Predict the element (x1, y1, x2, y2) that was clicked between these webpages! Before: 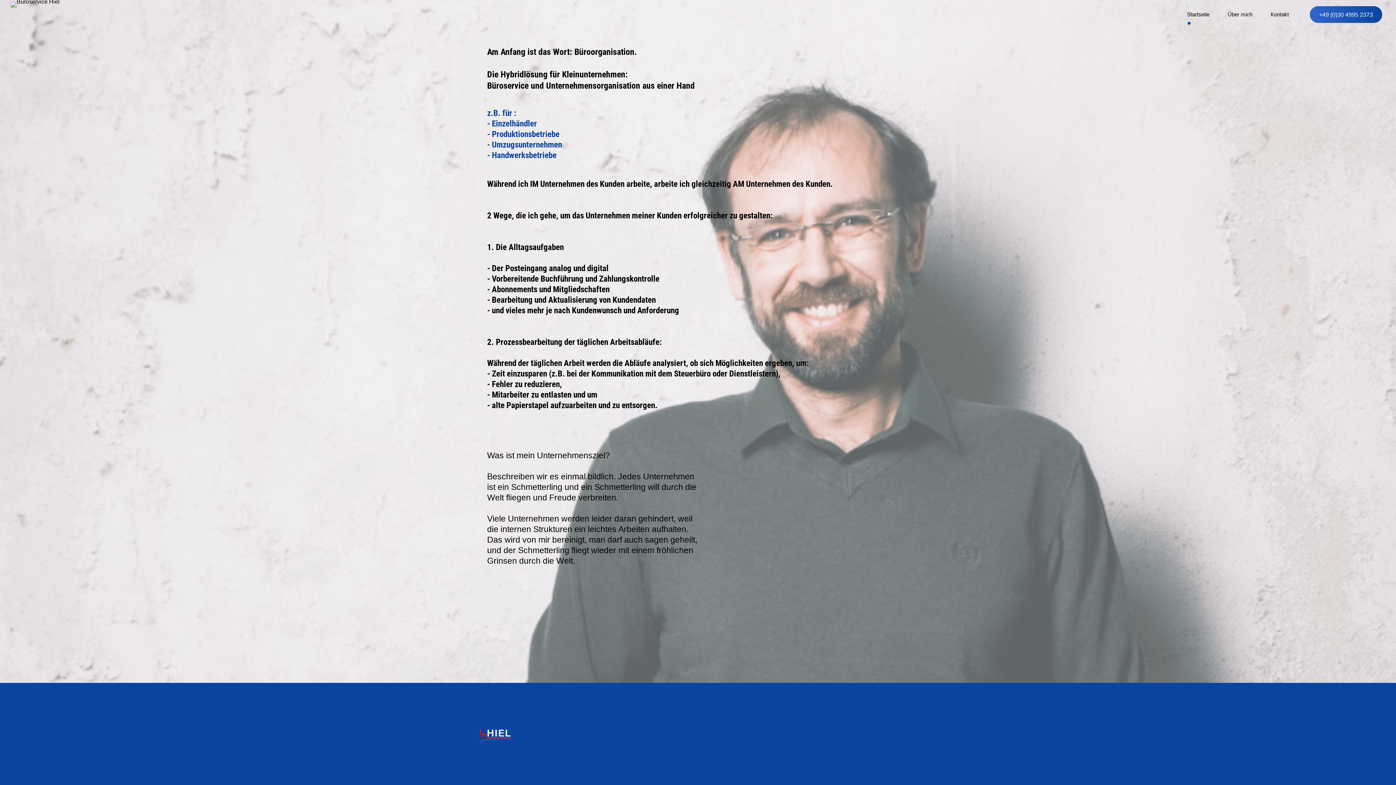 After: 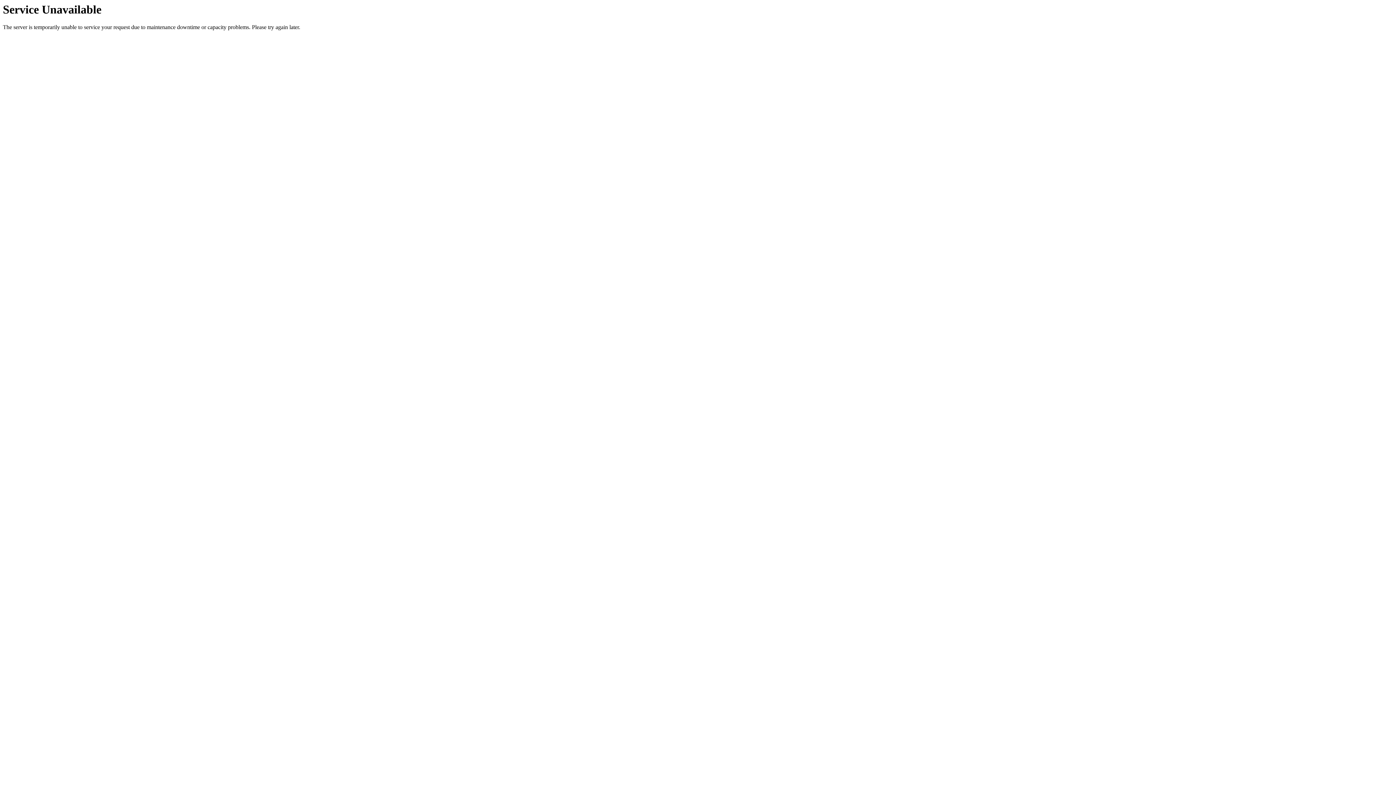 Action: label: Kontakt bbox: (1270, 0, 1289, 29)